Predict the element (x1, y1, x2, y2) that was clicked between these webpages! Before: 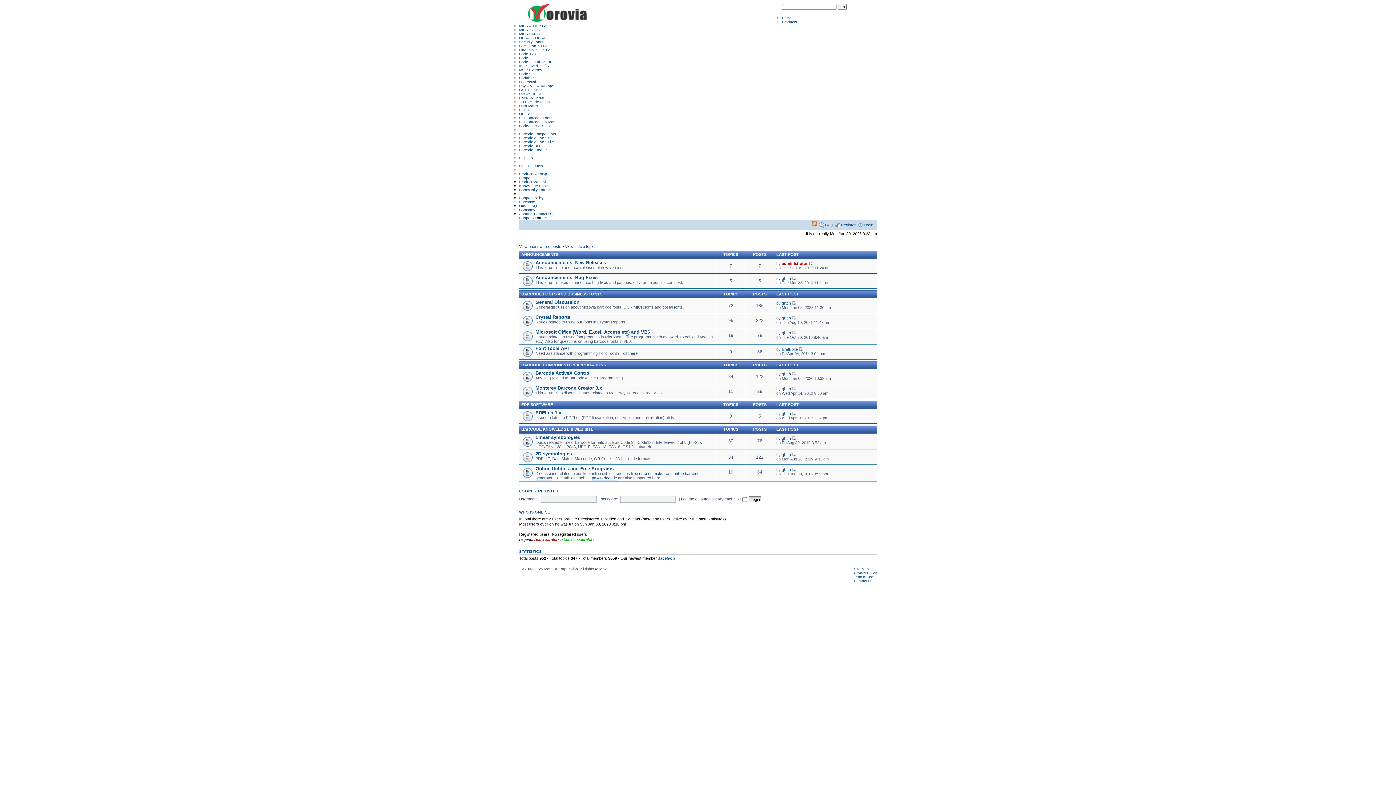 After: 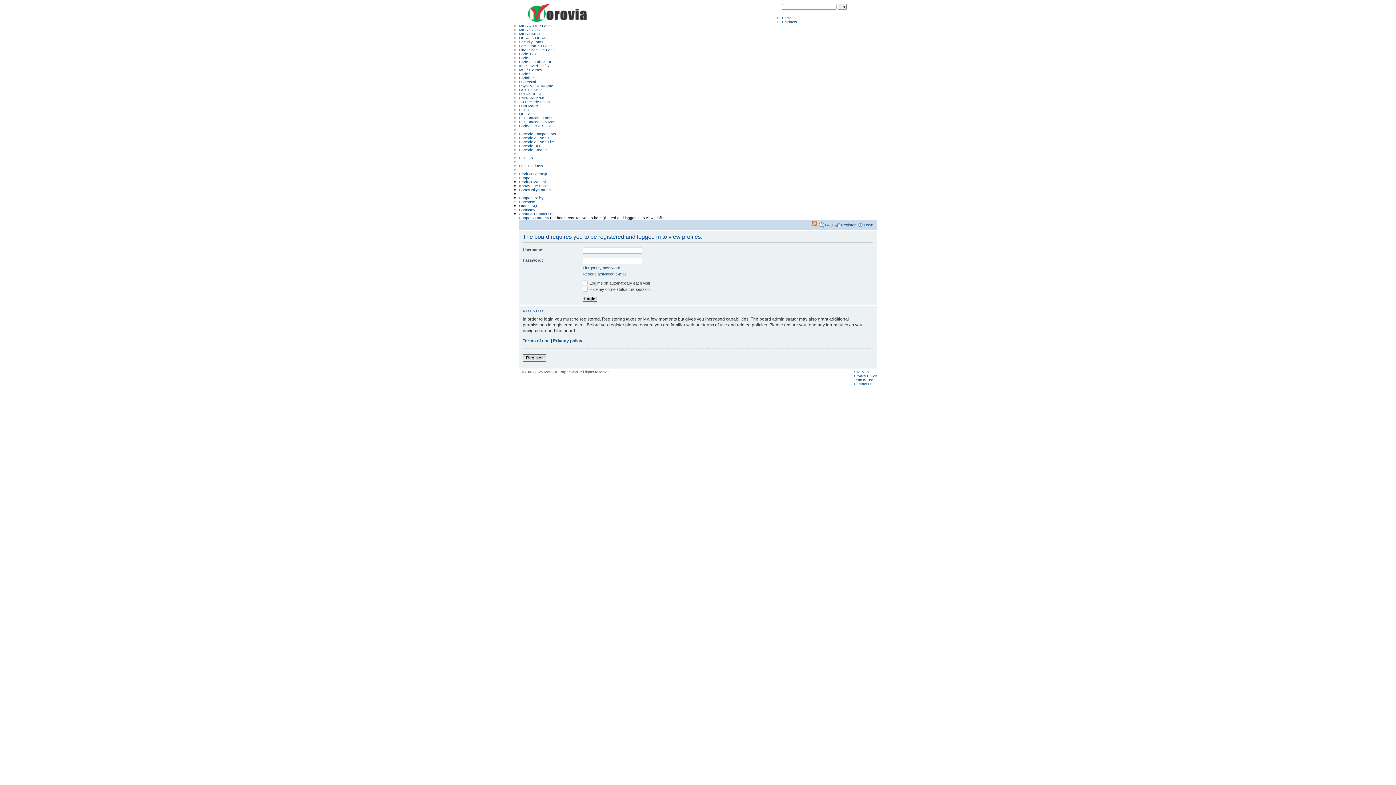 Action: label: glitch bbox: (781, 372, 791, 376)